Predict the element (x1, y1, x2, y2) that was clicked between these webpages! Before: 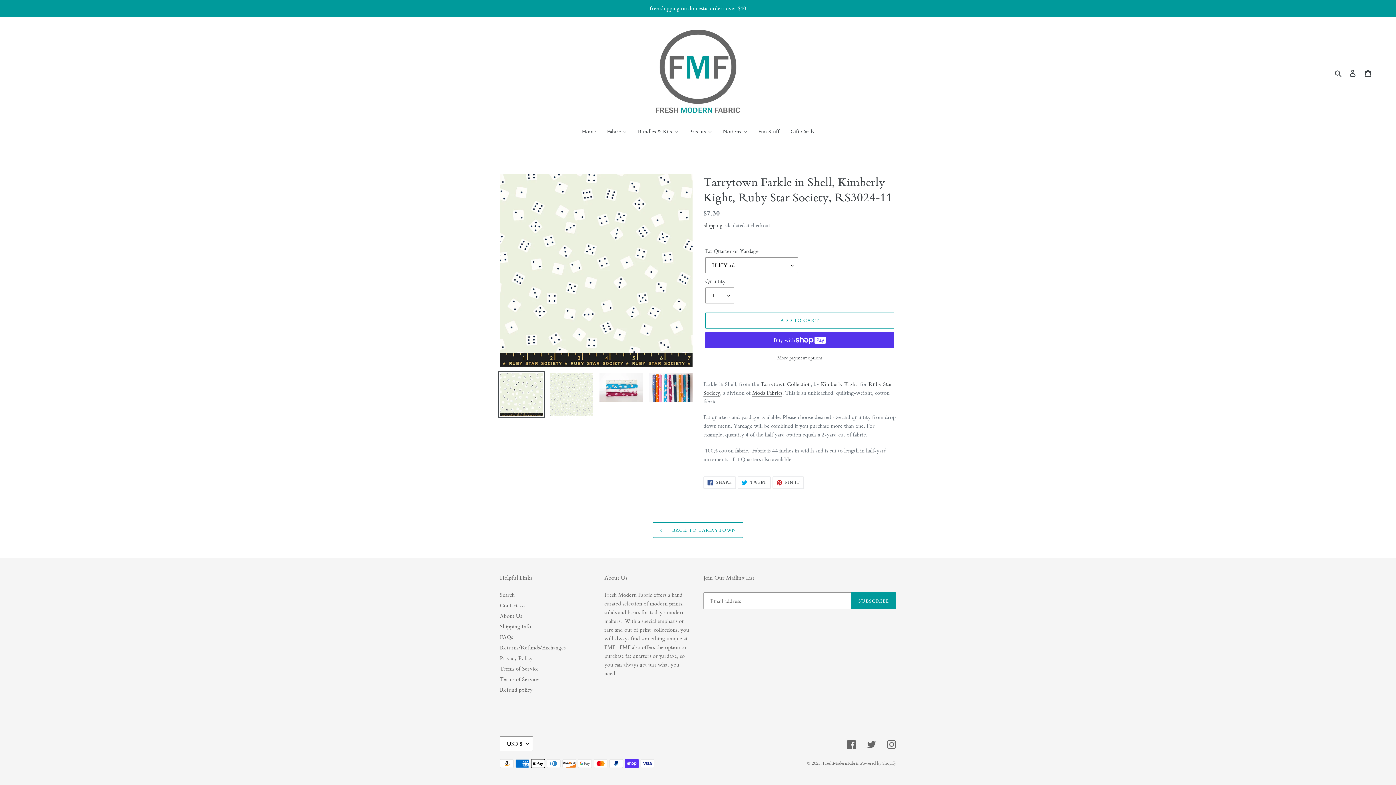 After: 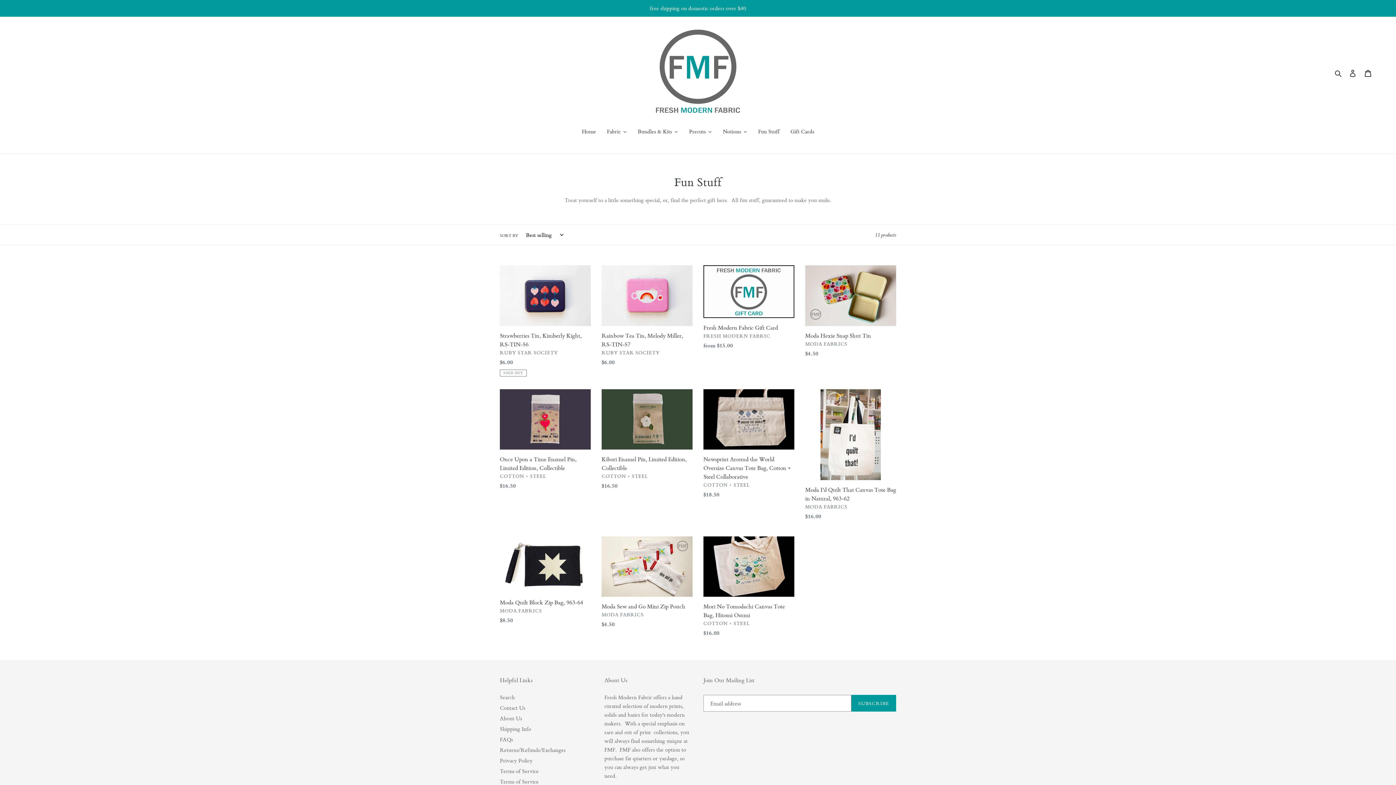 Action: bbox: (752, 127, 785, 136) label: Fun Stuff